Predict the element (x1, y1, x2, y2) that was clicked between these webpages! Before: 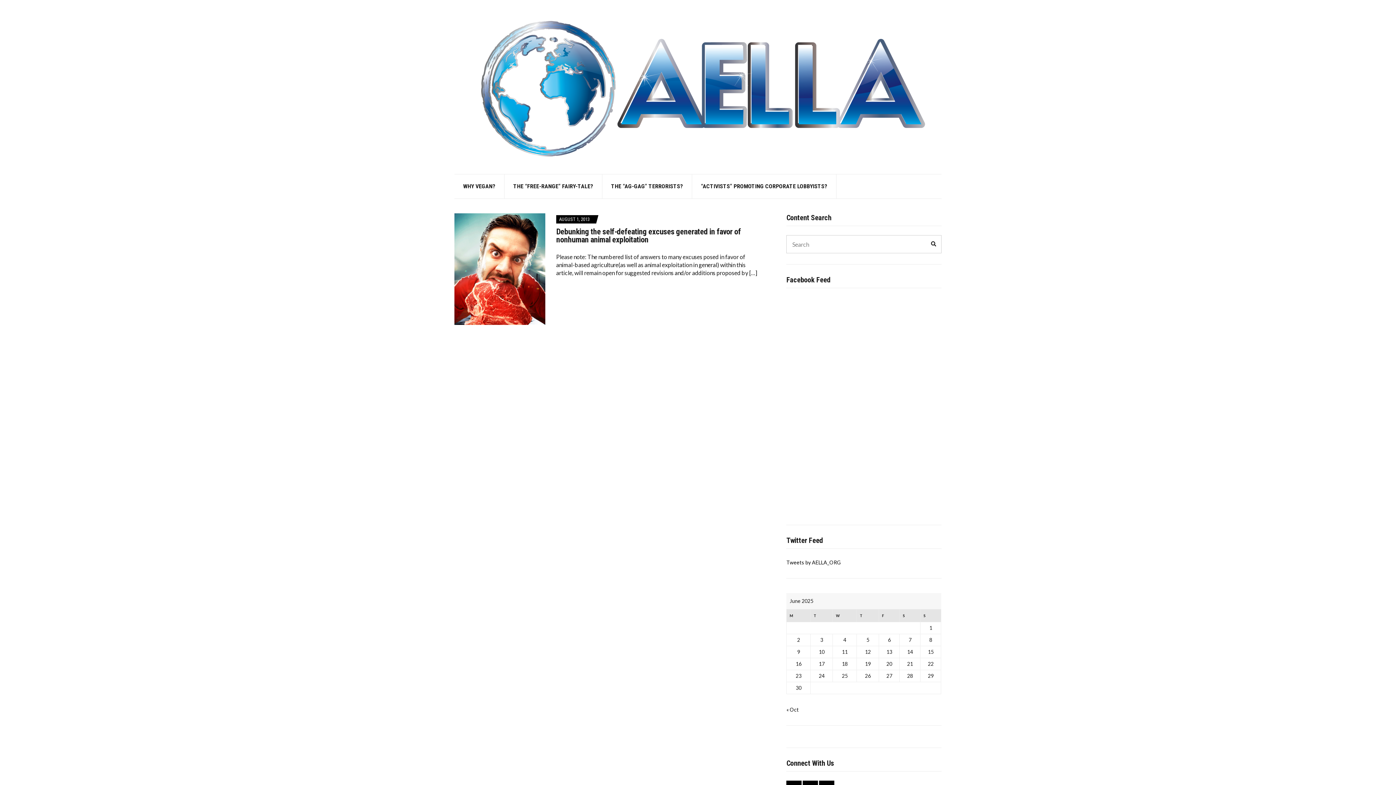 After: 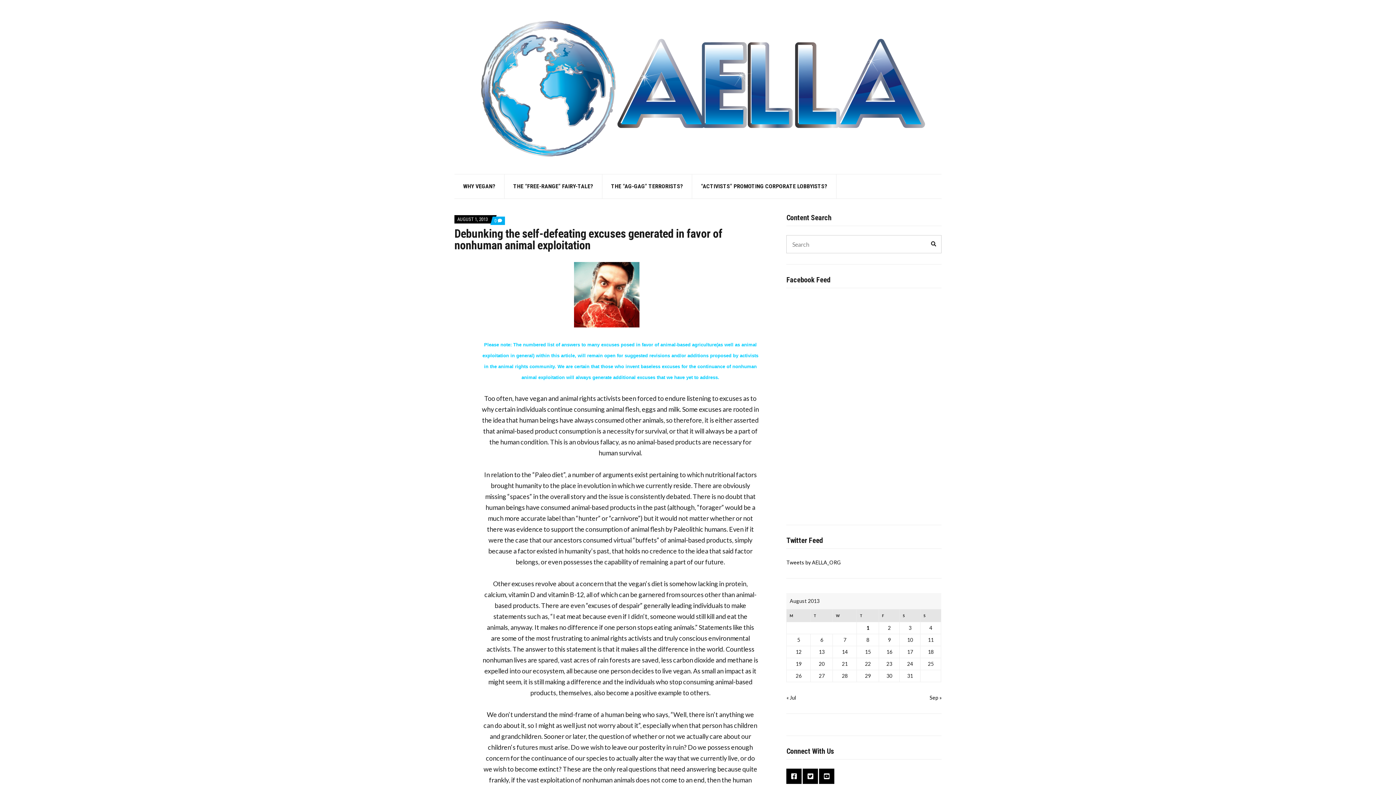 Action: bbox: (454, 264, 545, 272)